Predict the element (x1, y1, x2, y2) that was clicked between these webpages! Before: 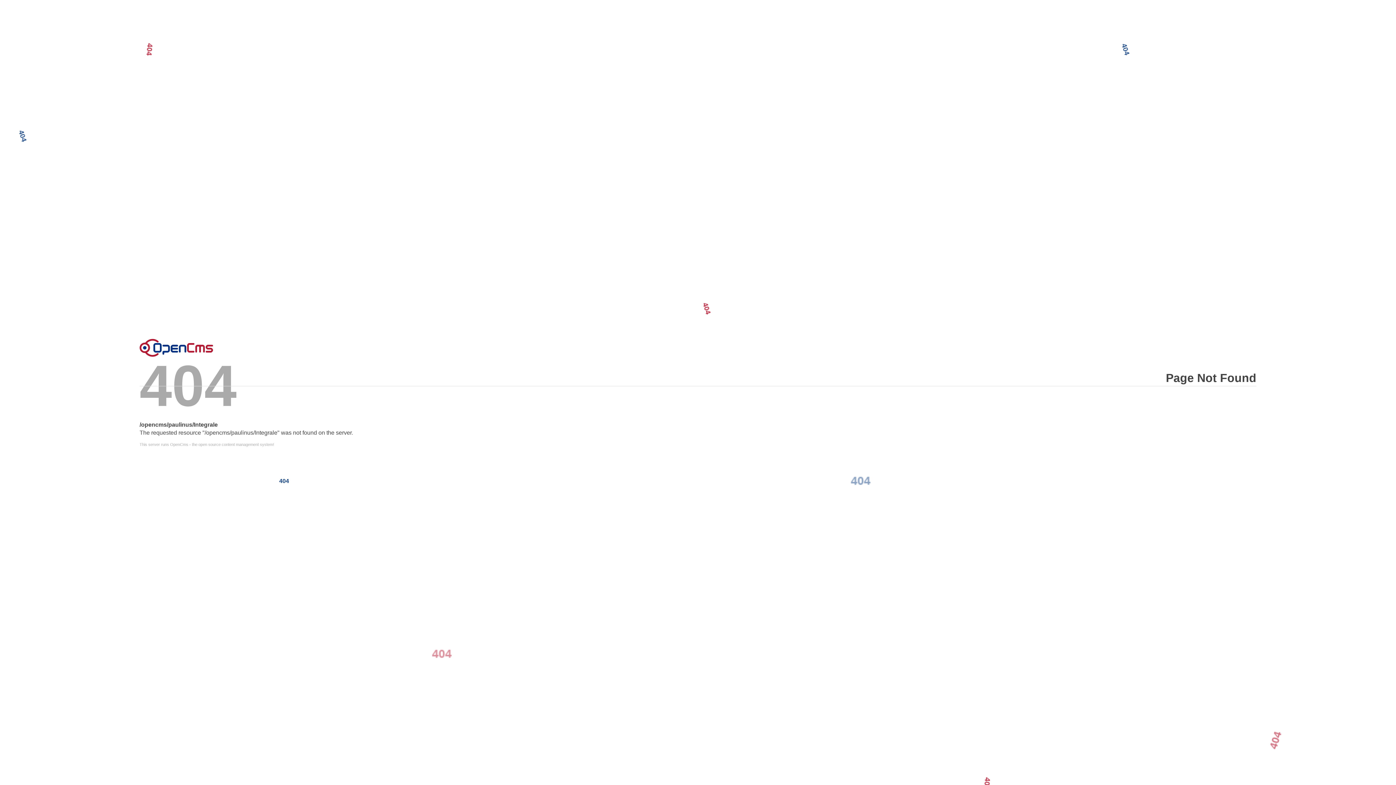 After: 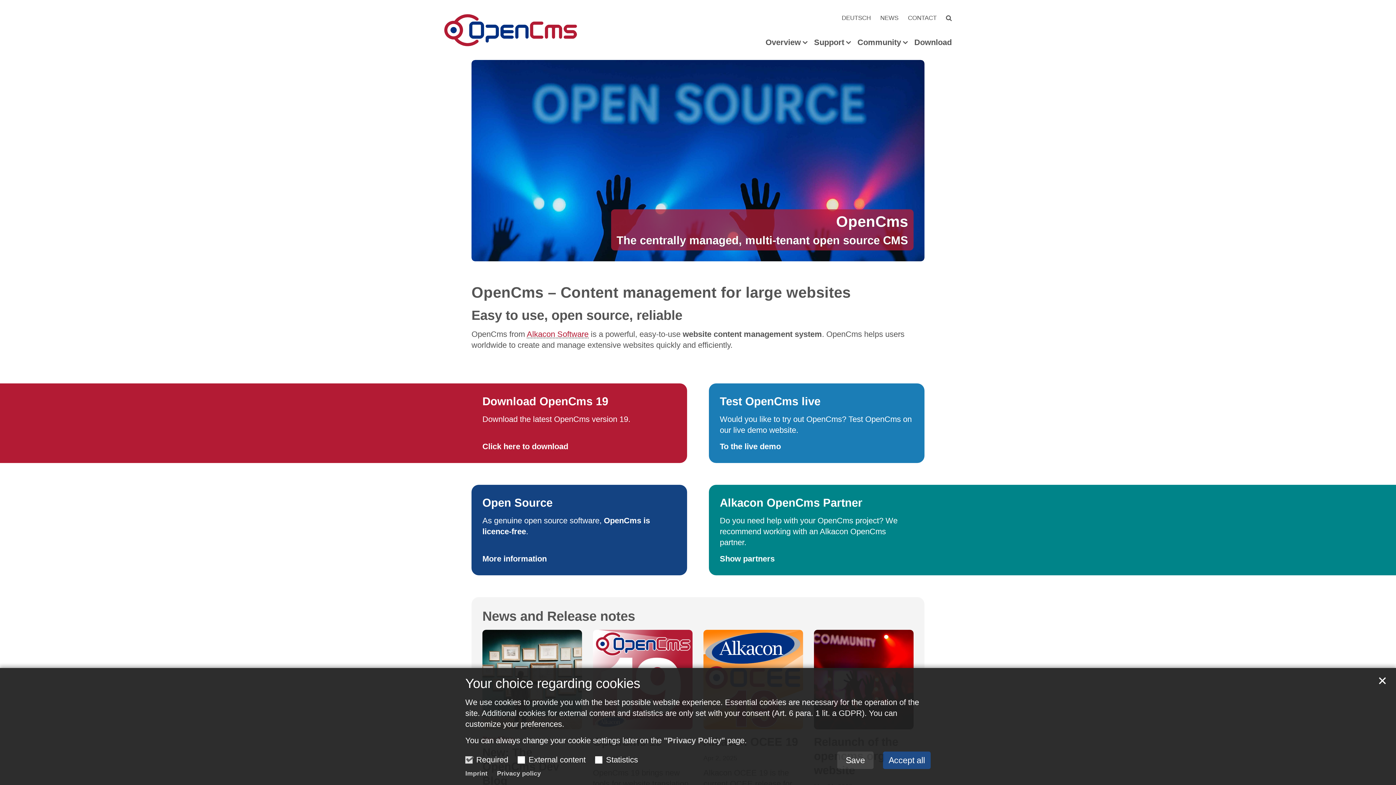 Action: bbox: (139, 442, 1256, 446) label: This server runs OpenCms - the open source content management system!